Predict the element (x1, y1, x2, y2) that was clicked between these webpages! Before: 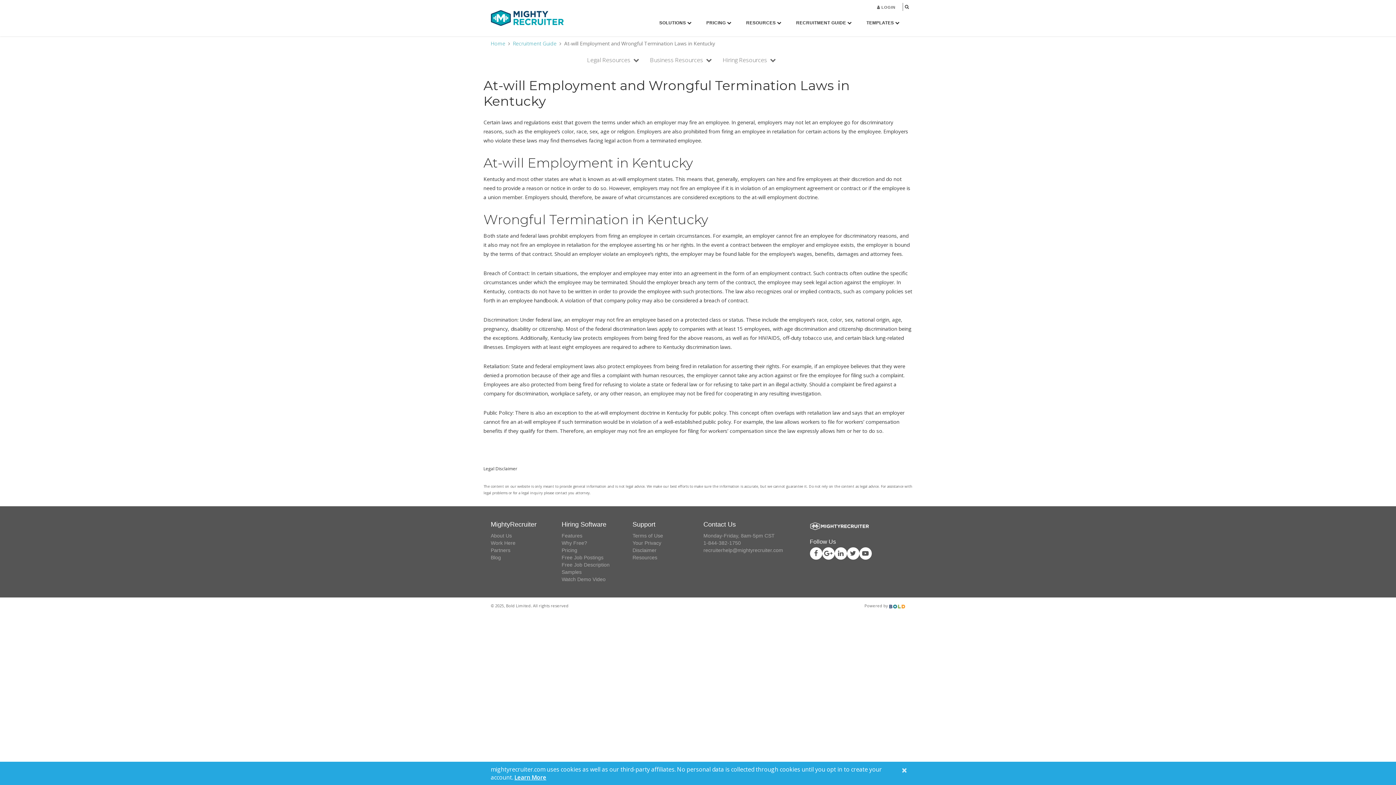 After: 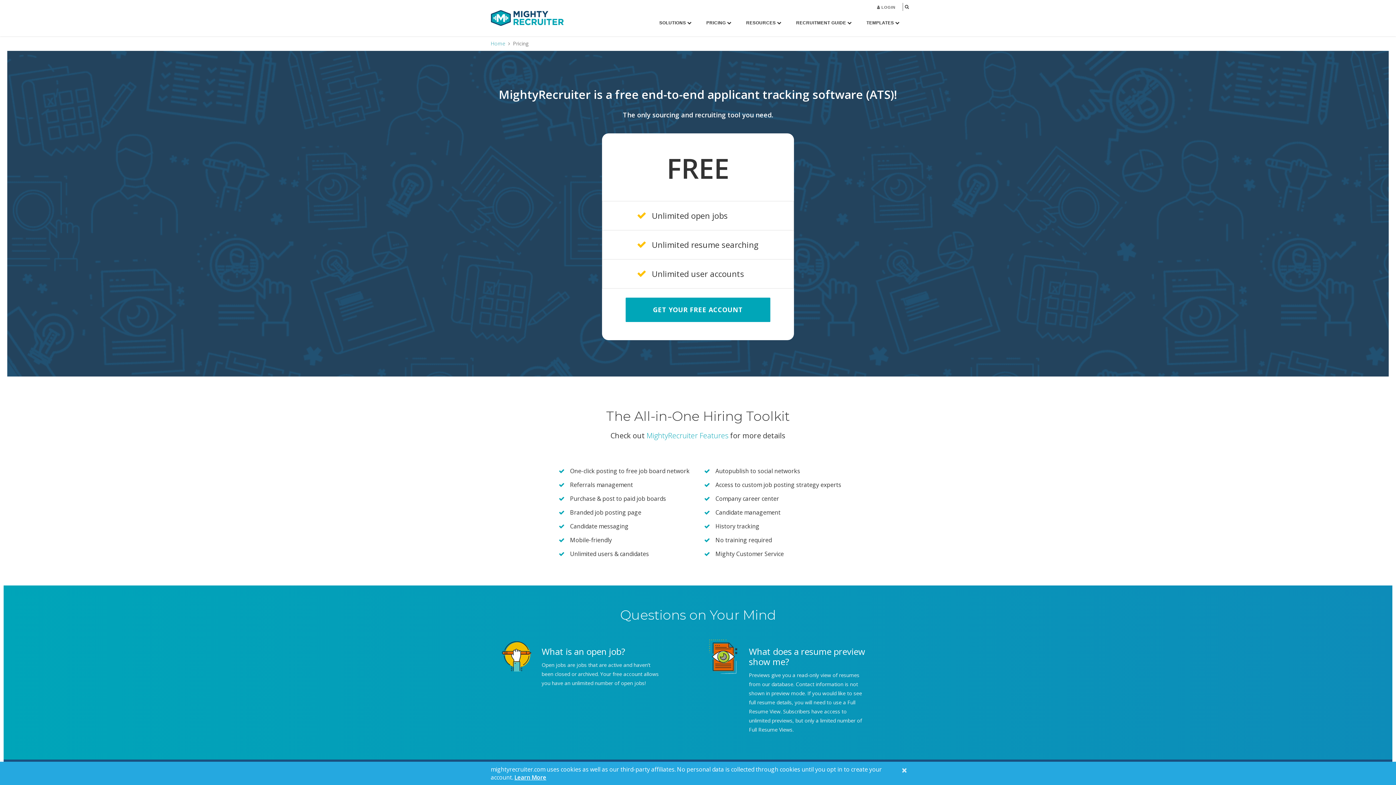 Action: label: Pricing bbox: (561, 547, 577, 553)